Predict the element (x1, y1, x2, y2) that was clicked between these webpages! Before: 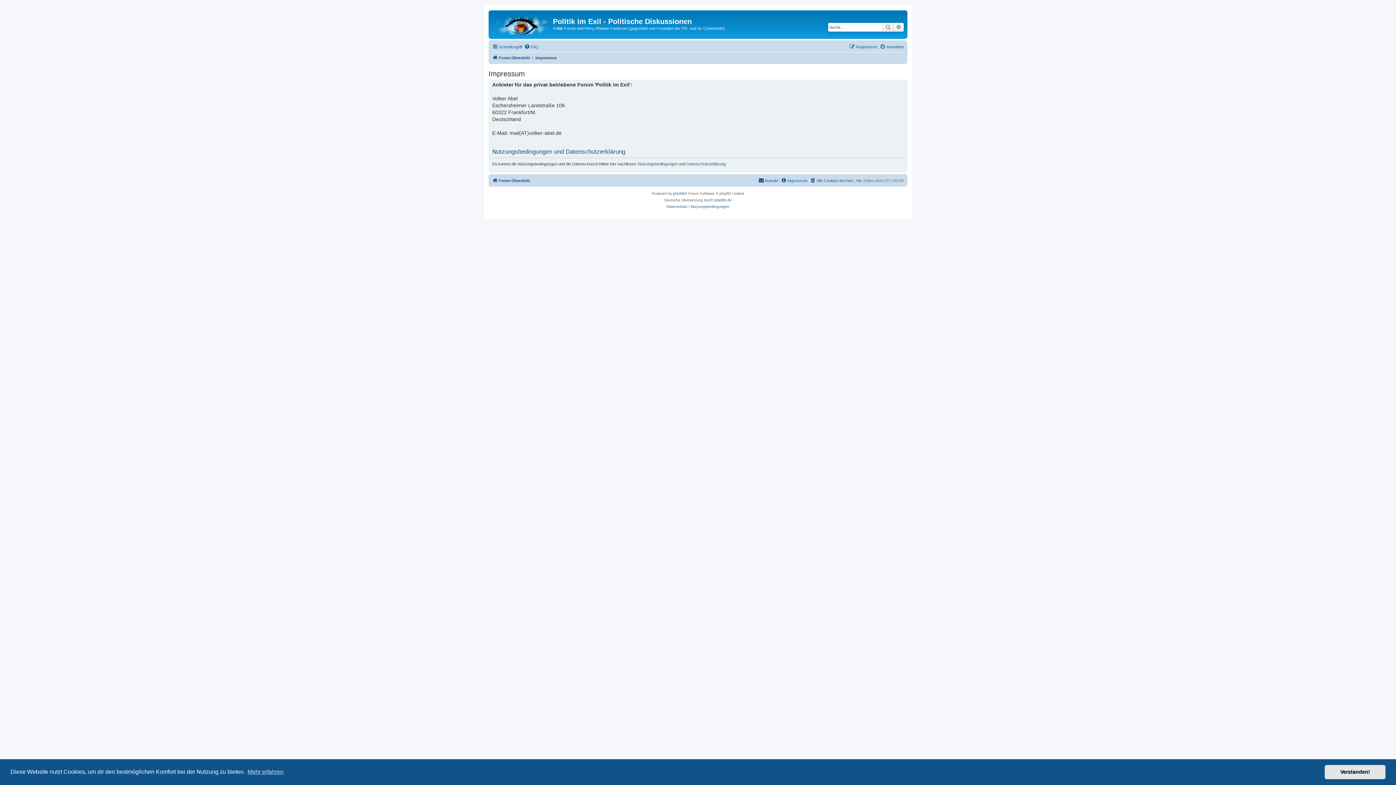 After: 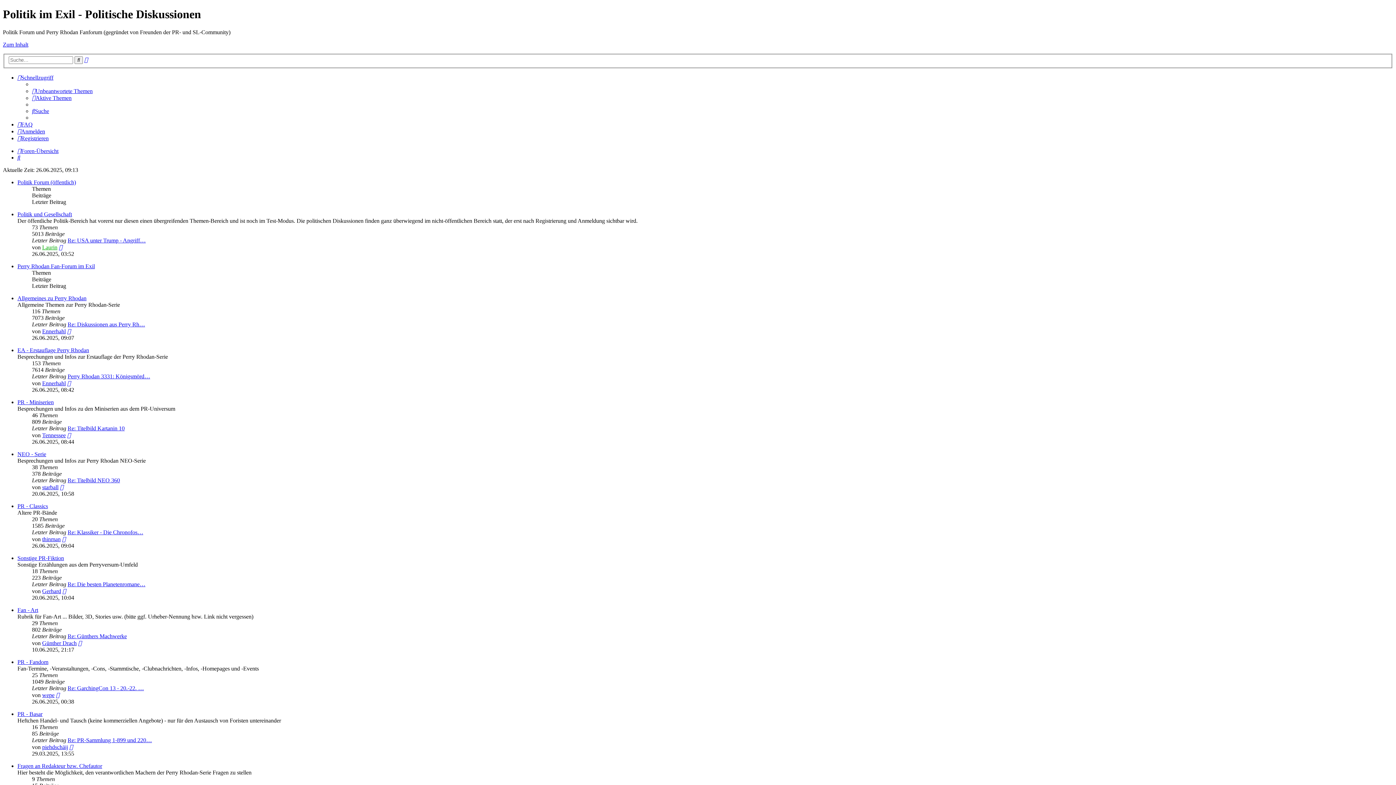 Action: label: Foren-Übersicht bbox: (492, 176, 530, 185)